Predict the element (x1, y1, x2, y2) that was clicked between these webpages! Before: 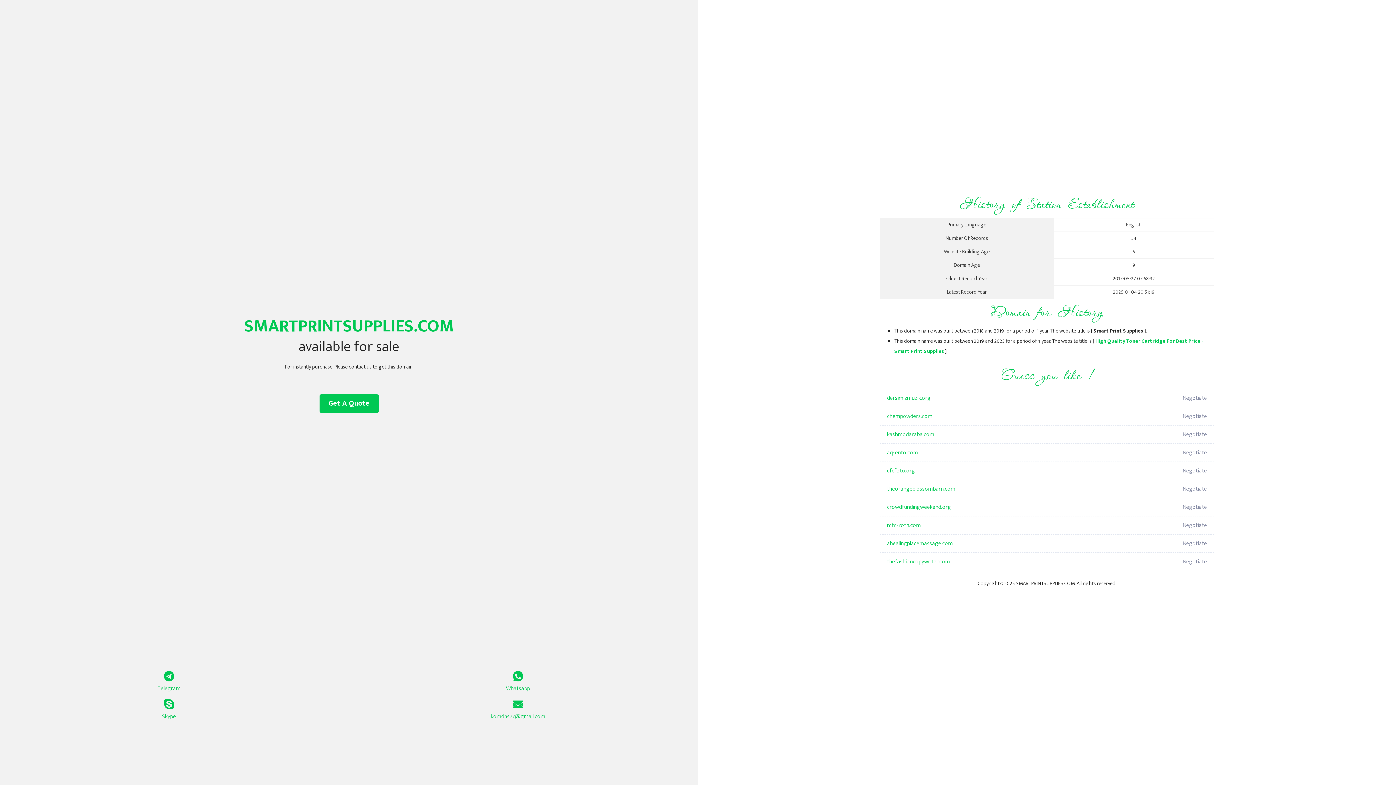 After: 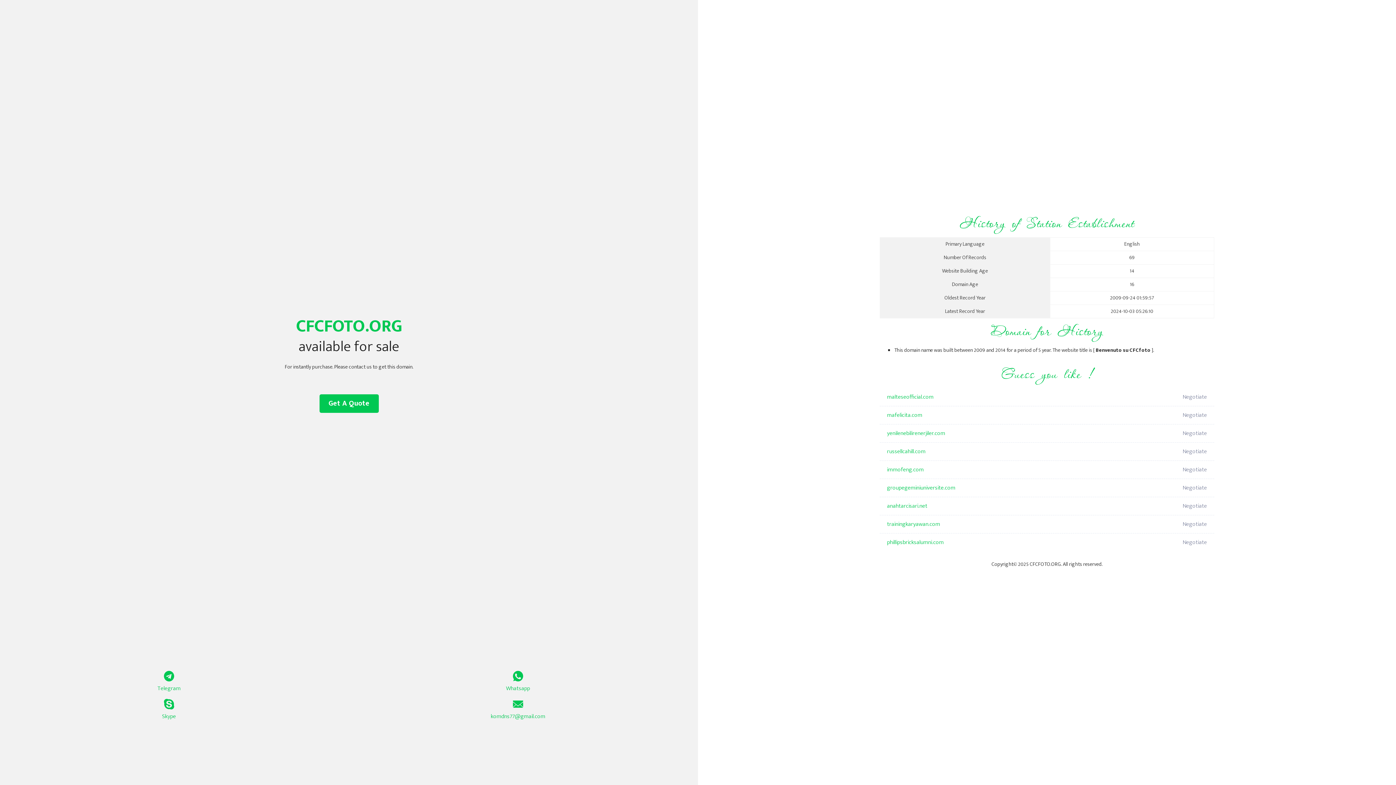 Action: bbox: (887, 462, 1098, 480) label: cfcfoto.org